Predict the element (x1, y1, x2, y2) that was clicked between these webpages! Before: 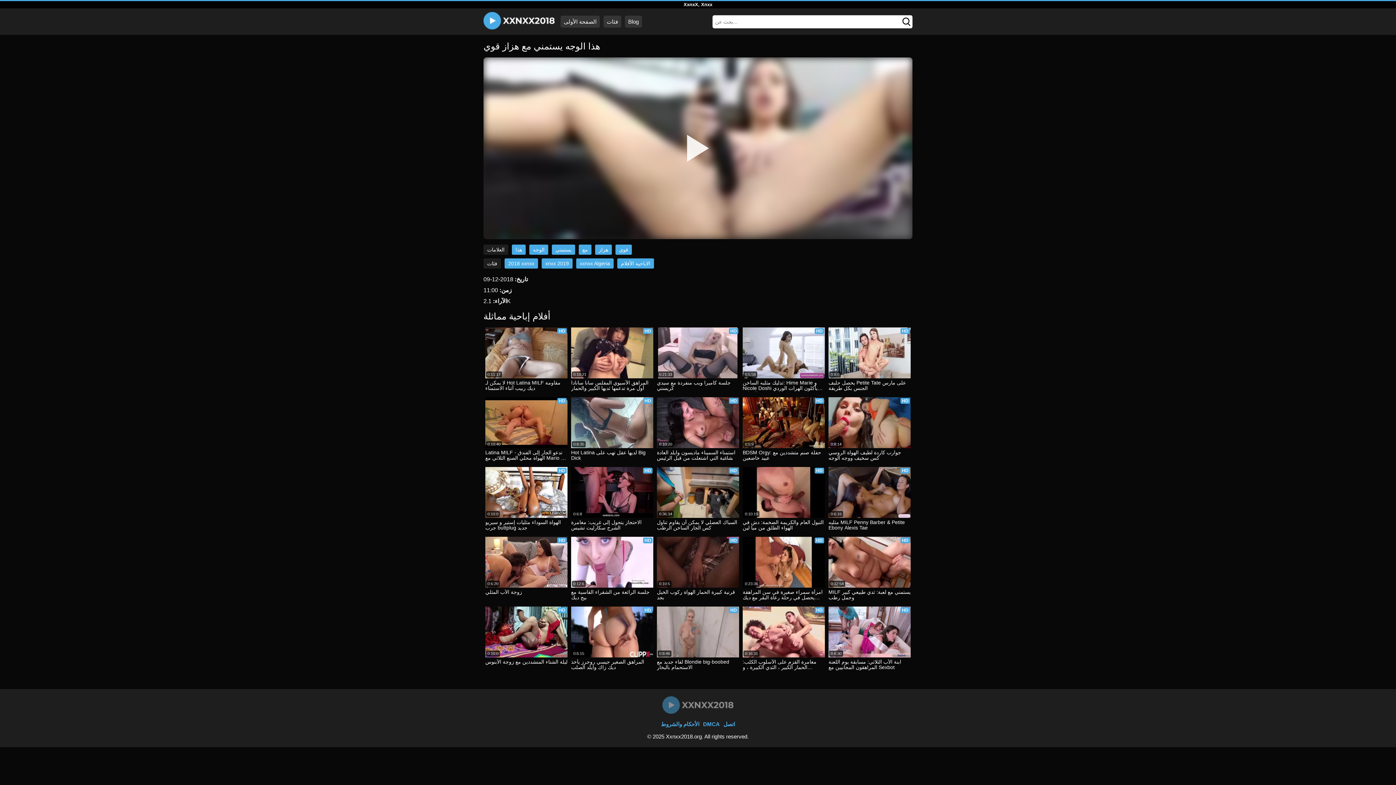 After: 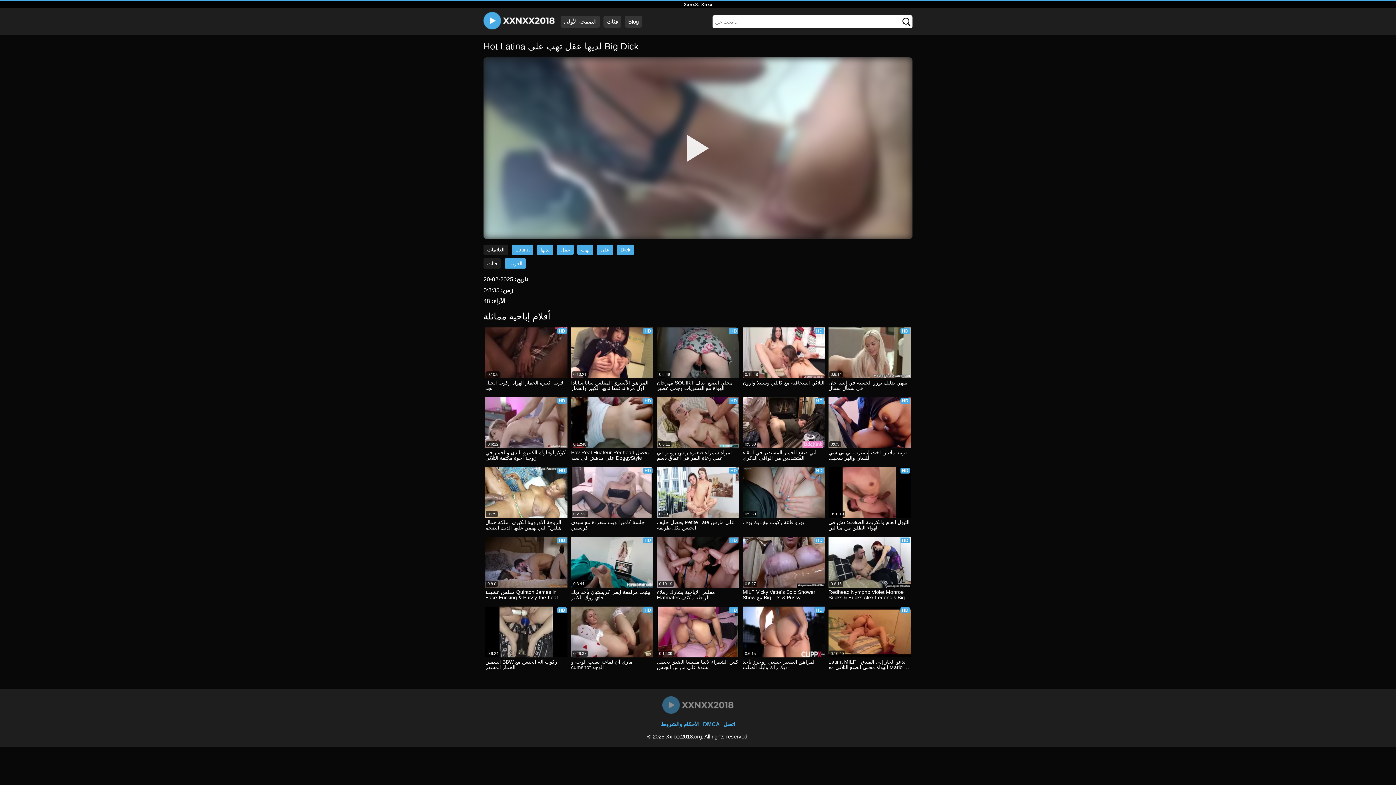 Action: label: Hot Latina لديها عقل تهب على Big Dick bbox: (571, 450, 653, 461)